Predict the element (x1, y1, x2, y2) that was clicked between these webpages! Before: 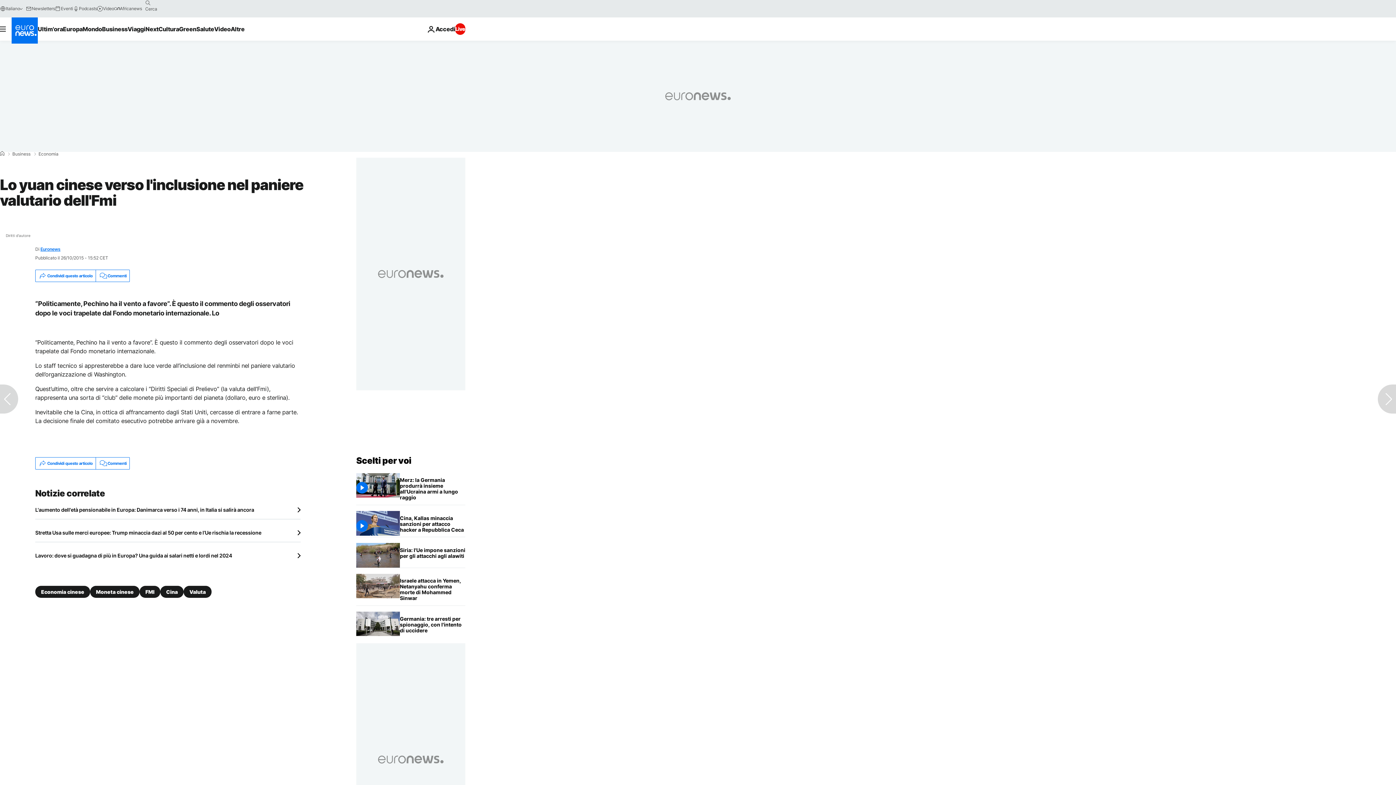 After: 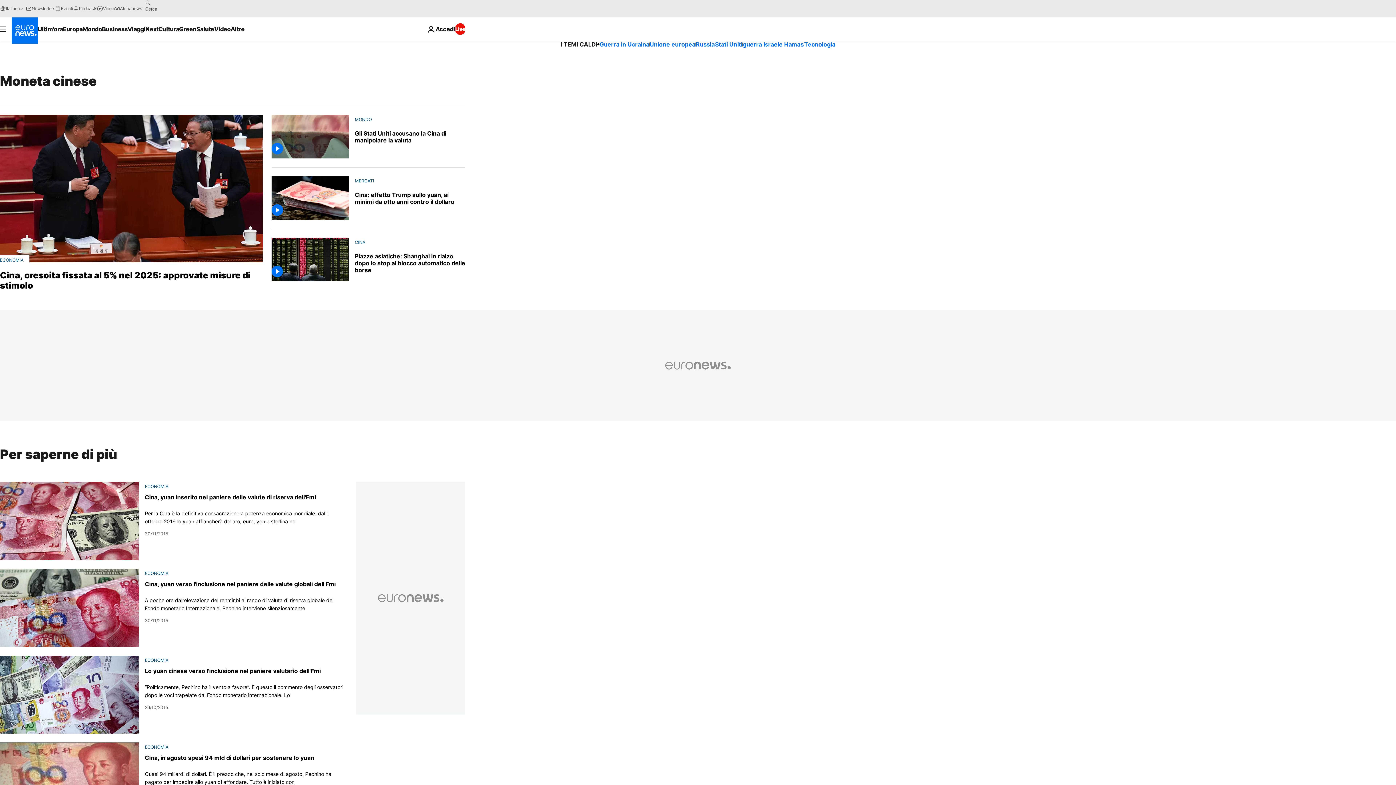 Action: label: Moneta cinese bbox: (90, 586, 139, 598)